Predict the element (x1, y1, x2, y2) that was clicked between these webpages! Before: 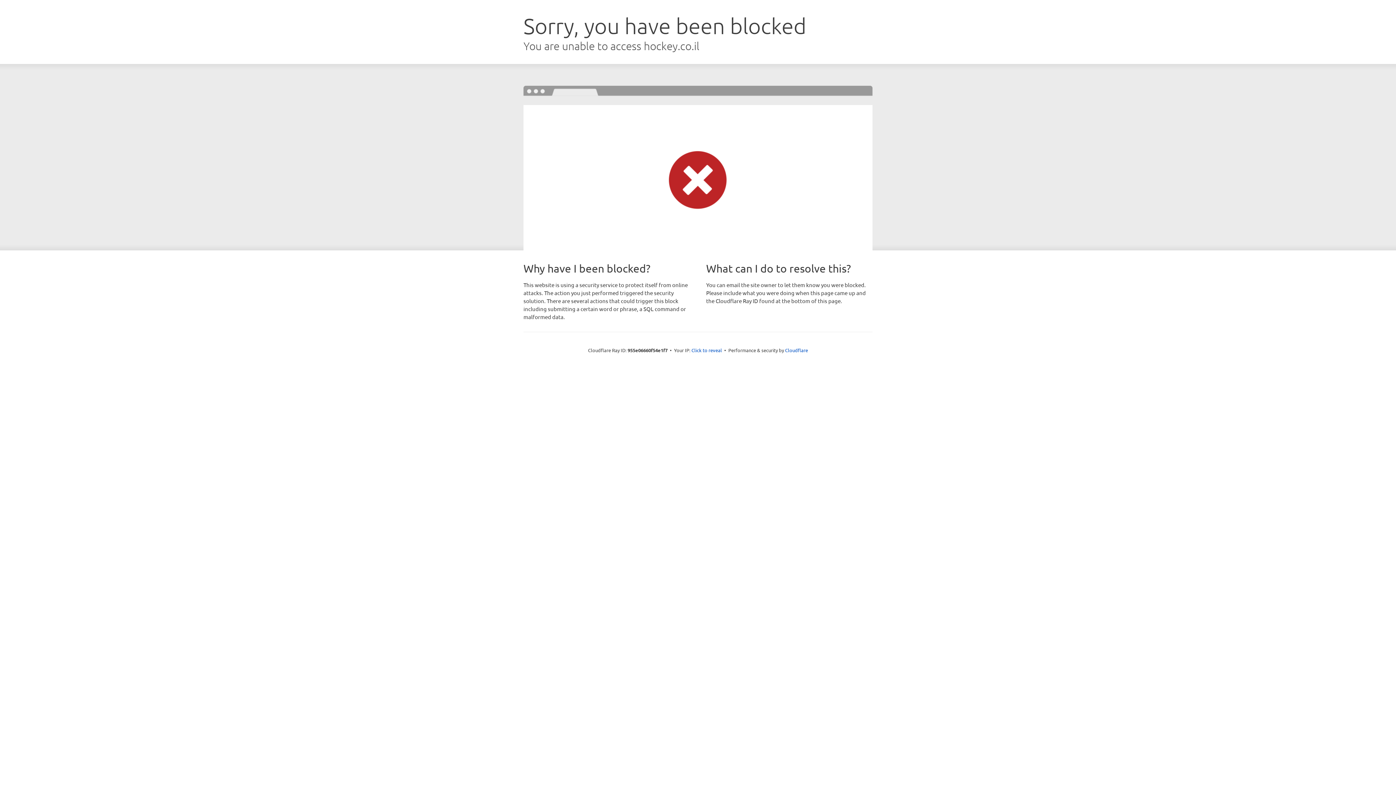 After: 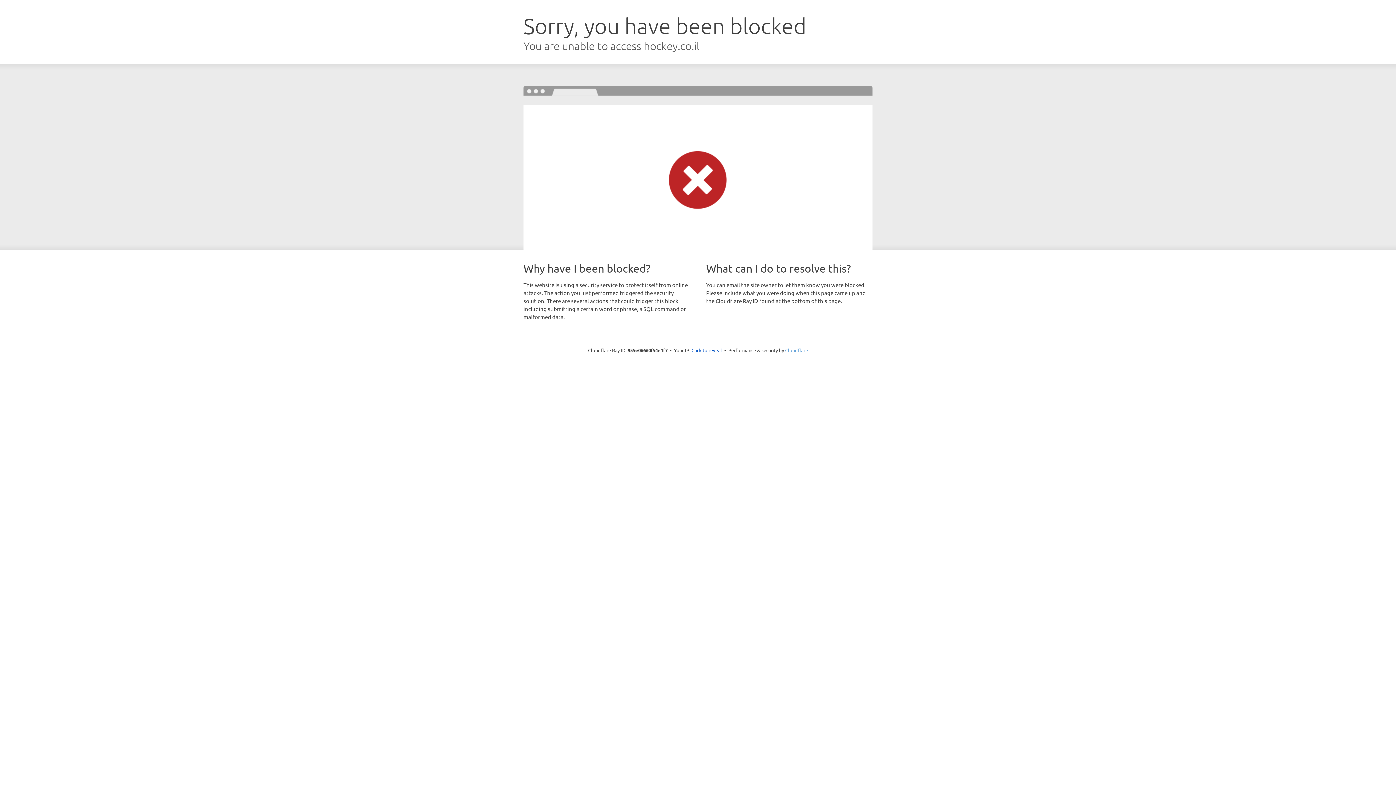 Action: label: Cloudflare bbox: (785, 347, 808, 353)